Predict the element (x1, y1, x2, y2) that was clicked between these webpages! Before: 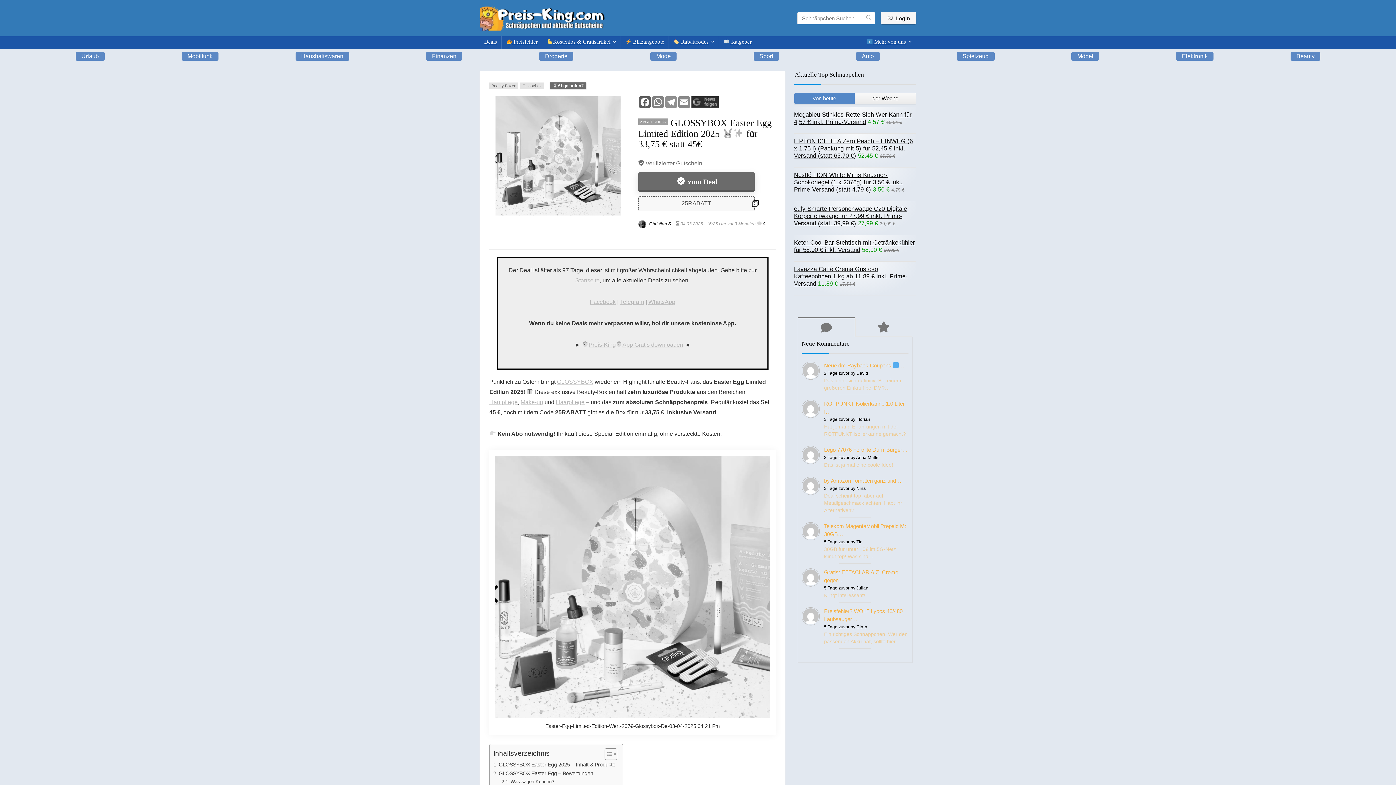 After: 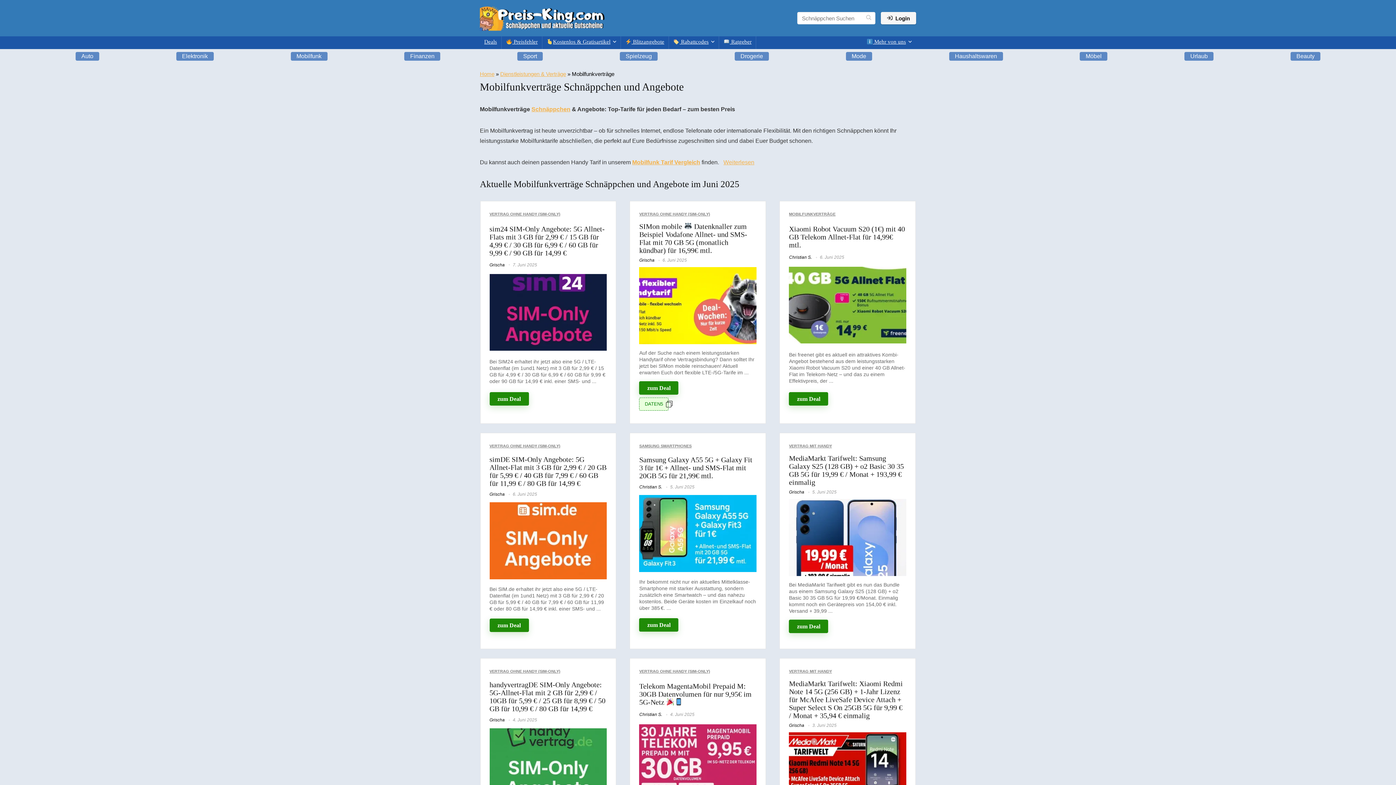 Action: label: Mobilfunk bbox: (181, 52, 218, 60)